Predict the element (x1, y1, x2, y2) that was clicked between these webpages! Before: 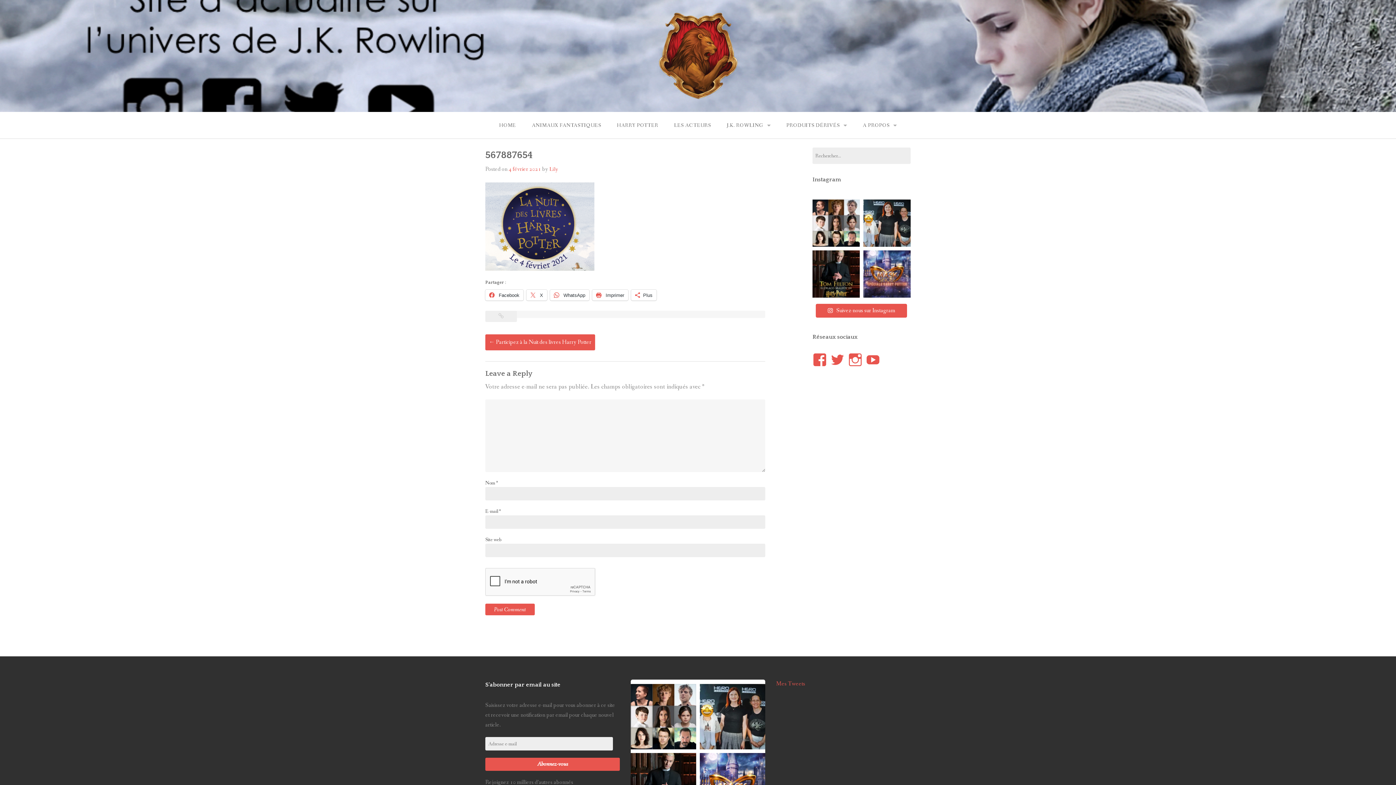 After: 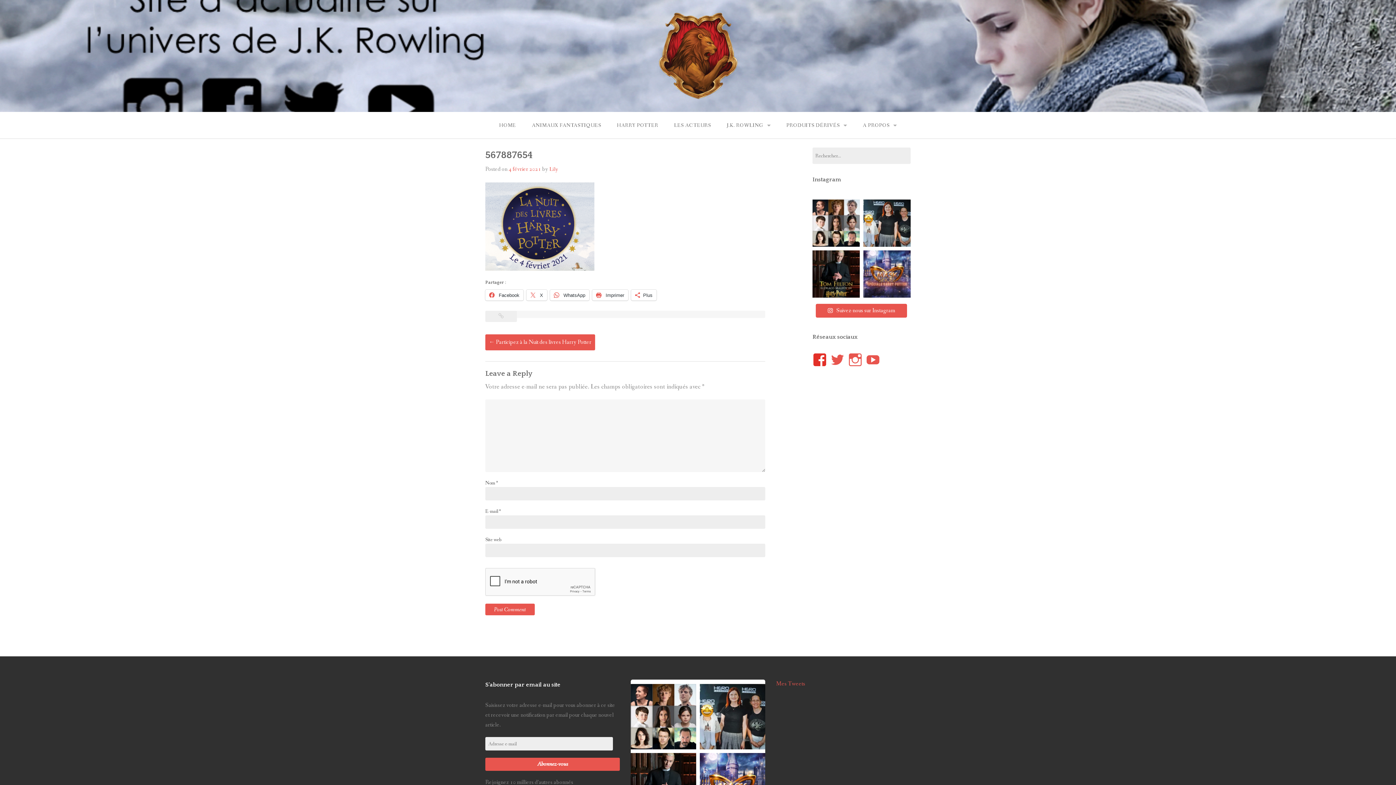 Action: bbox: (812, 352, 827, 367) label: Voir le profil de lesgryffondors sur Facebook